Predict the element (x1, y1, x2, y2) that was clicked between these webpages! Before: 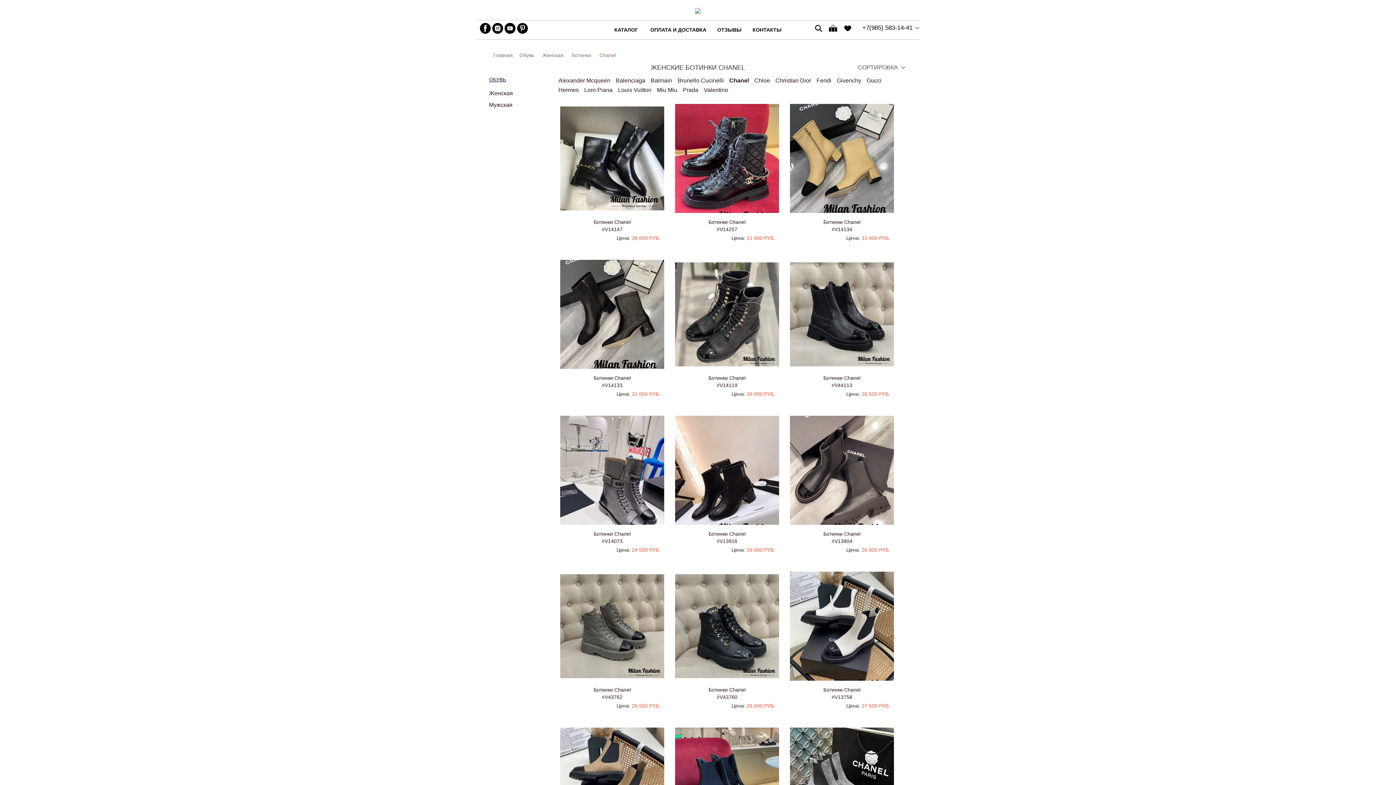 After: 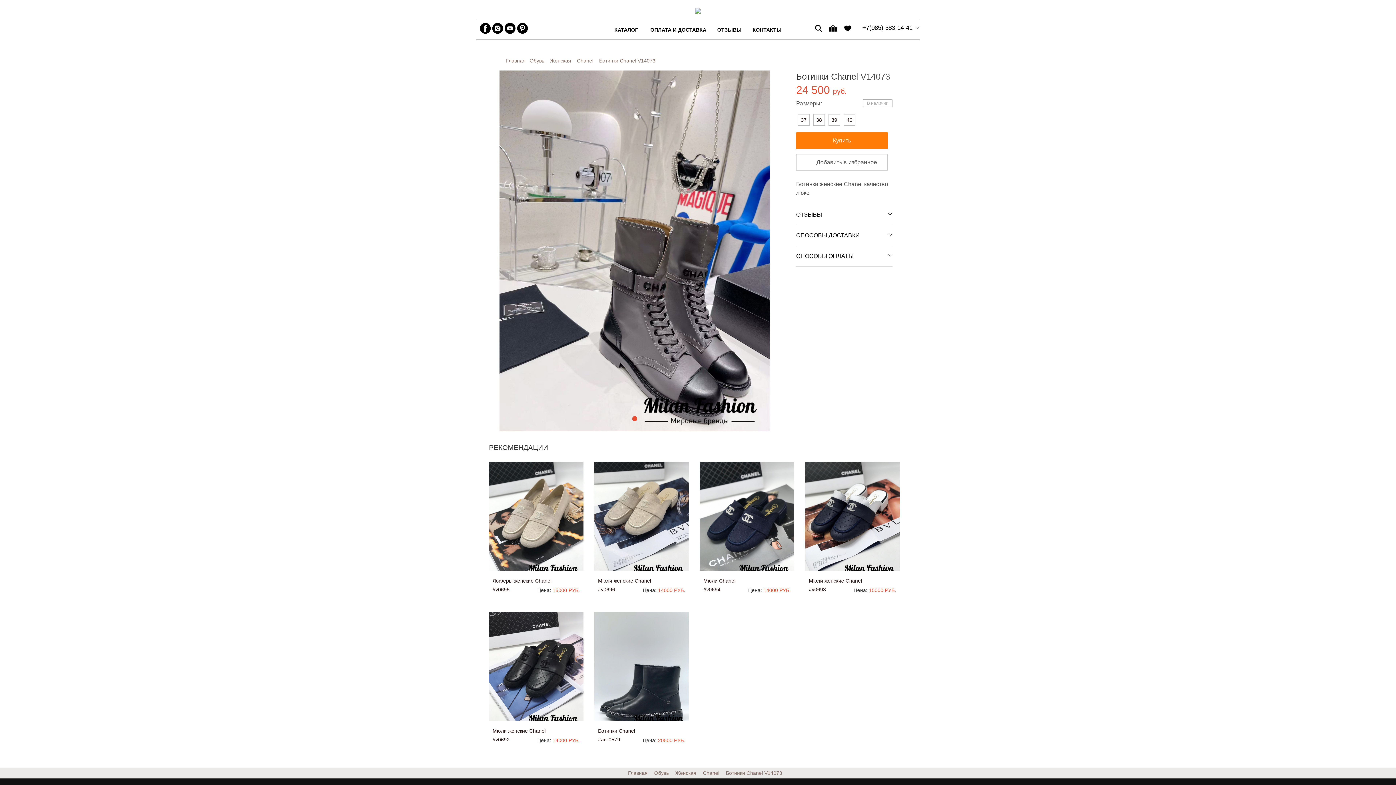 Action: label: Ботинки Chanel
#V14073 bbox: (564, 531, 660, 545)